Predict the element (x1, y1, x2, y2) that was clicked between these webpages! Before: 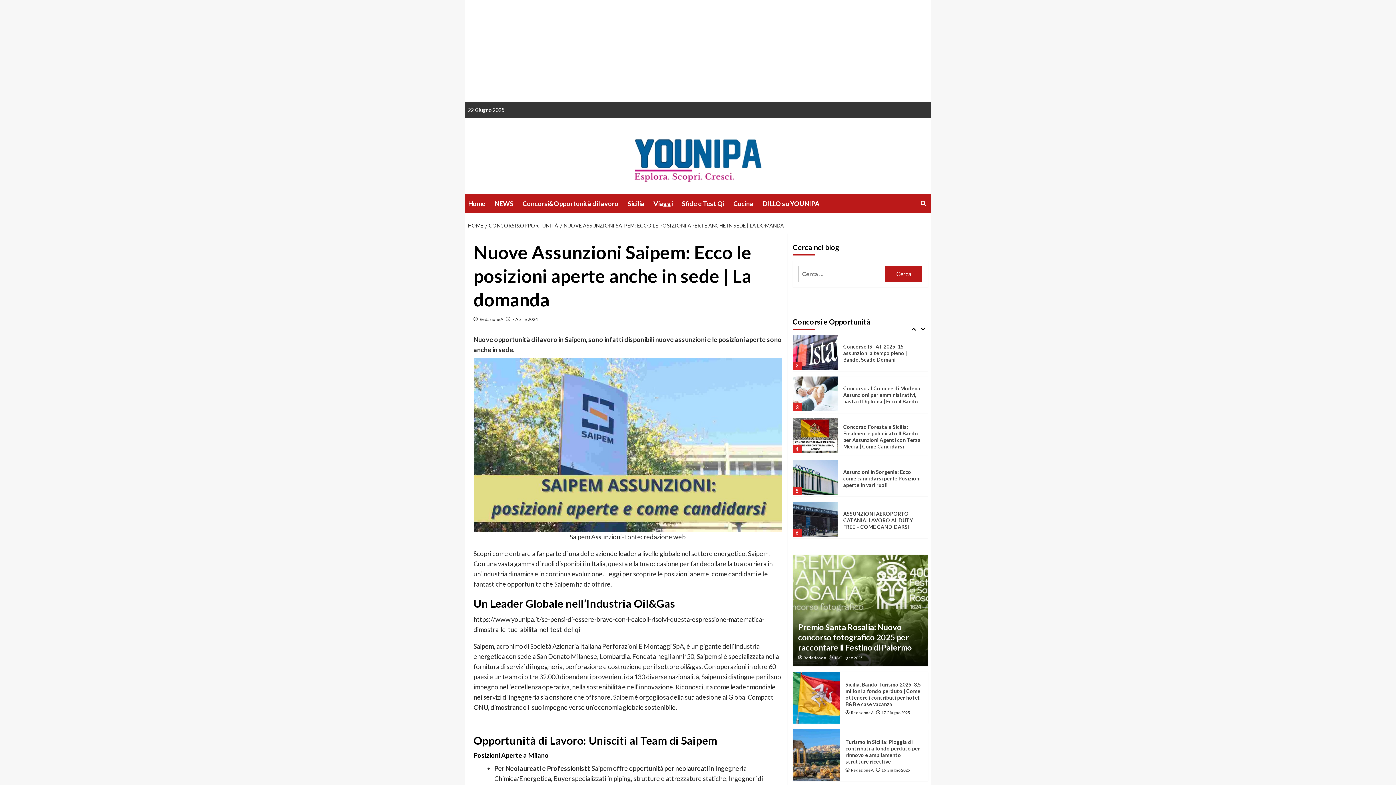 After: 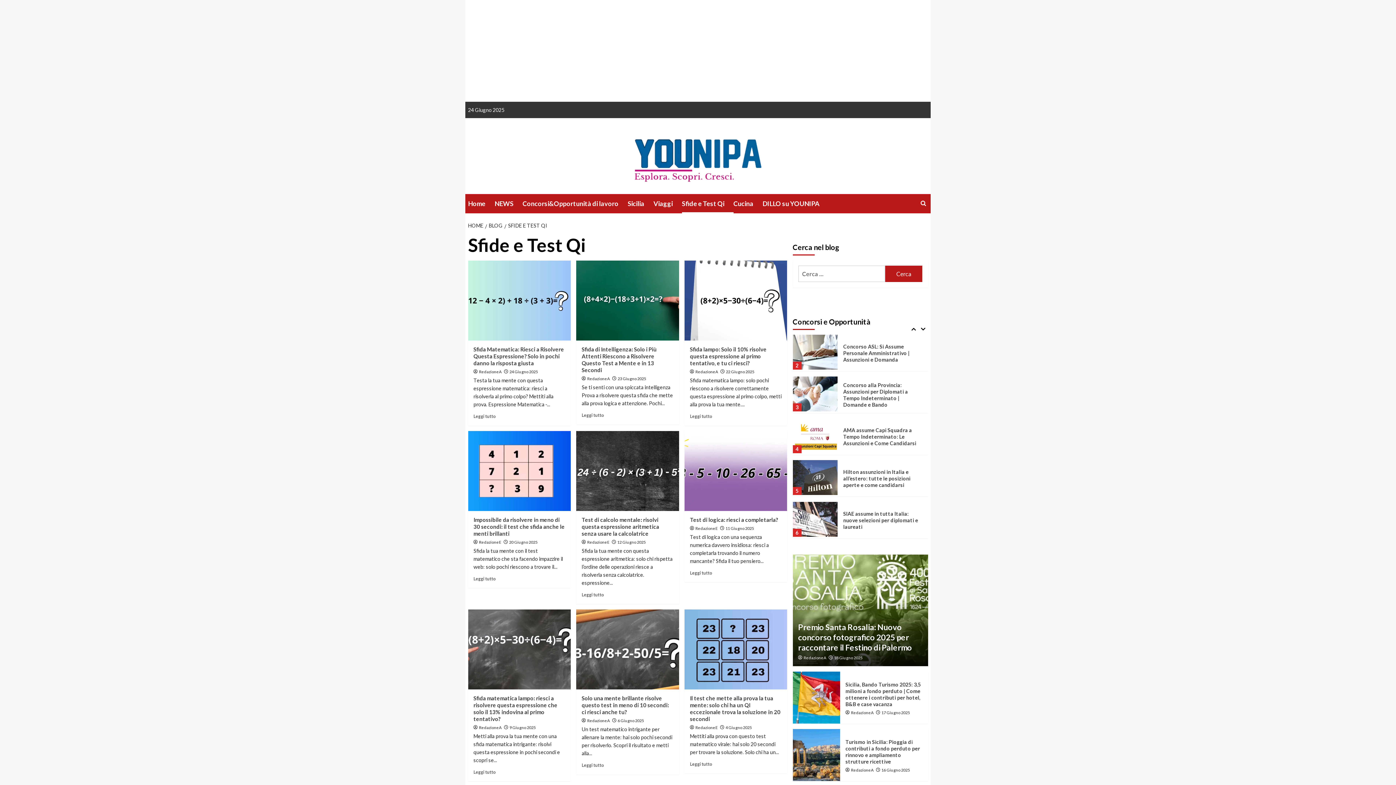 Action: label: Sfide e Test Qi bbox: (682, 194, 733, 213)